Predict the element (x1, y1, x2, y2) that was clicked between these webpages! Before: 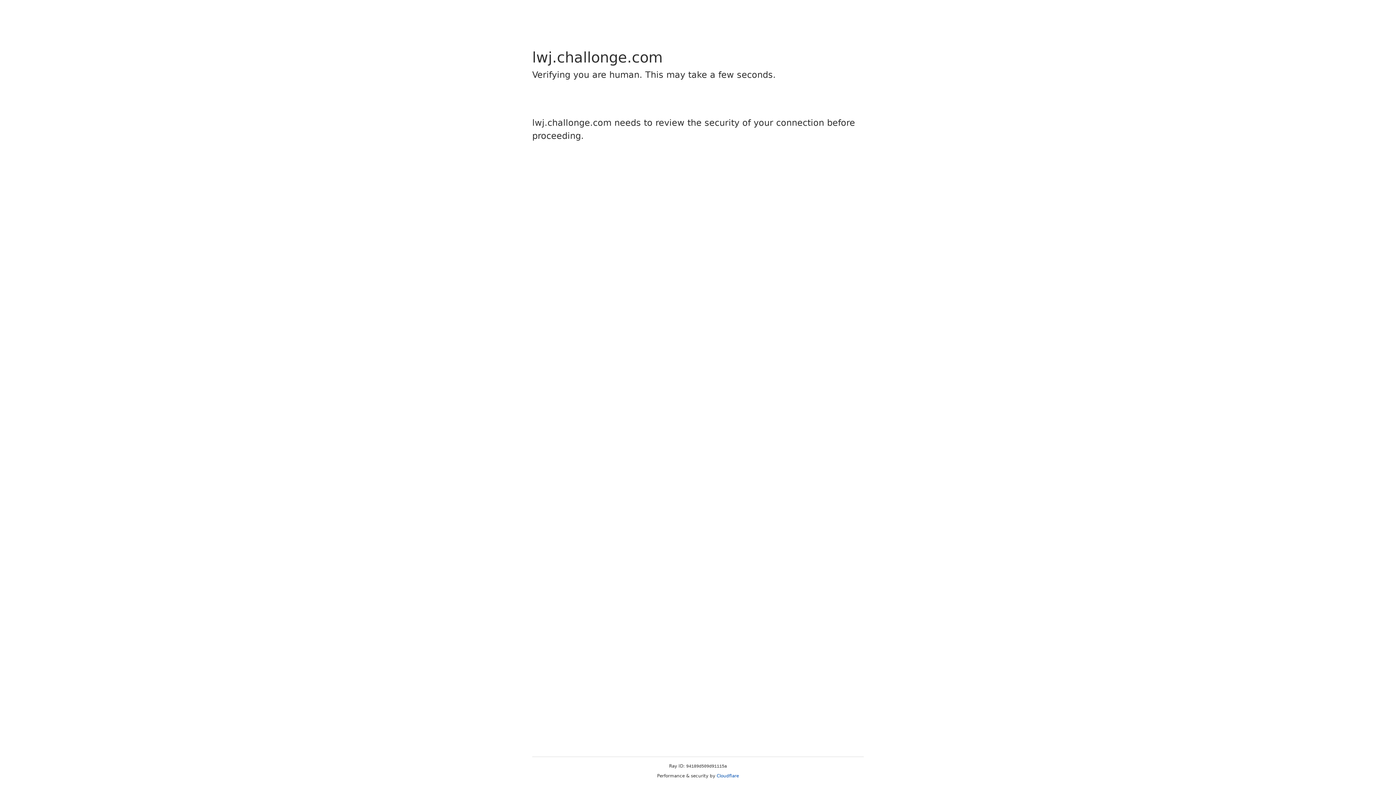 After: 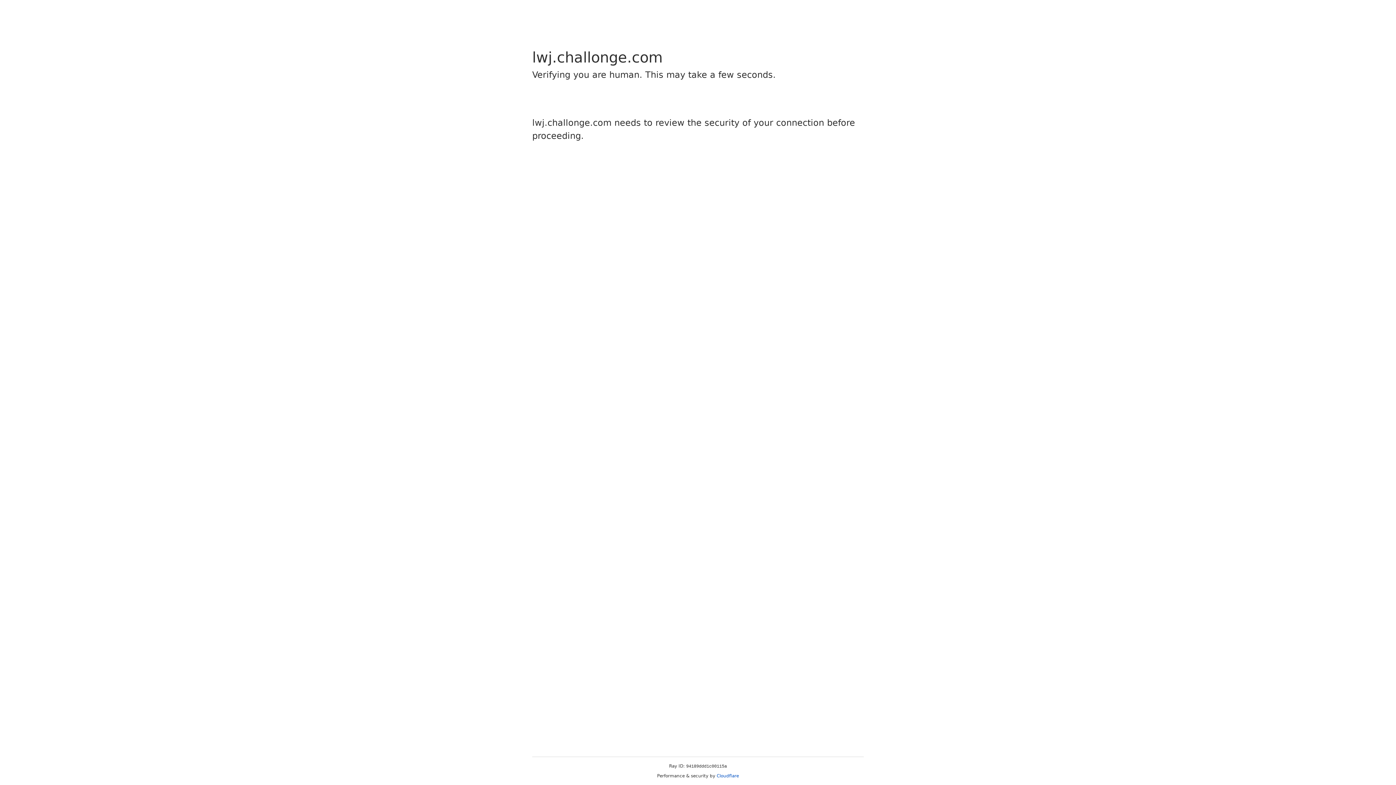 Action: bbox: (716, 773, 739, 778) label: Cloudflare